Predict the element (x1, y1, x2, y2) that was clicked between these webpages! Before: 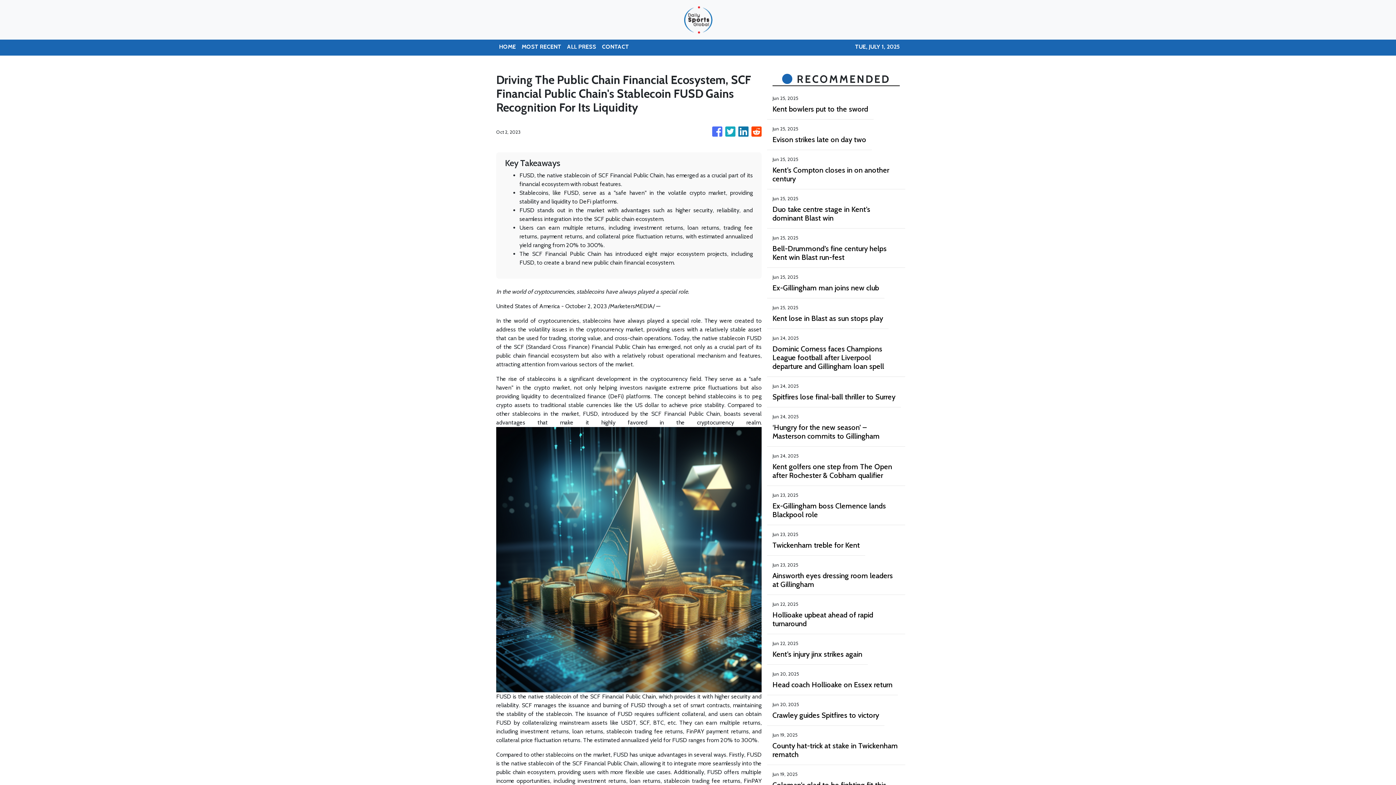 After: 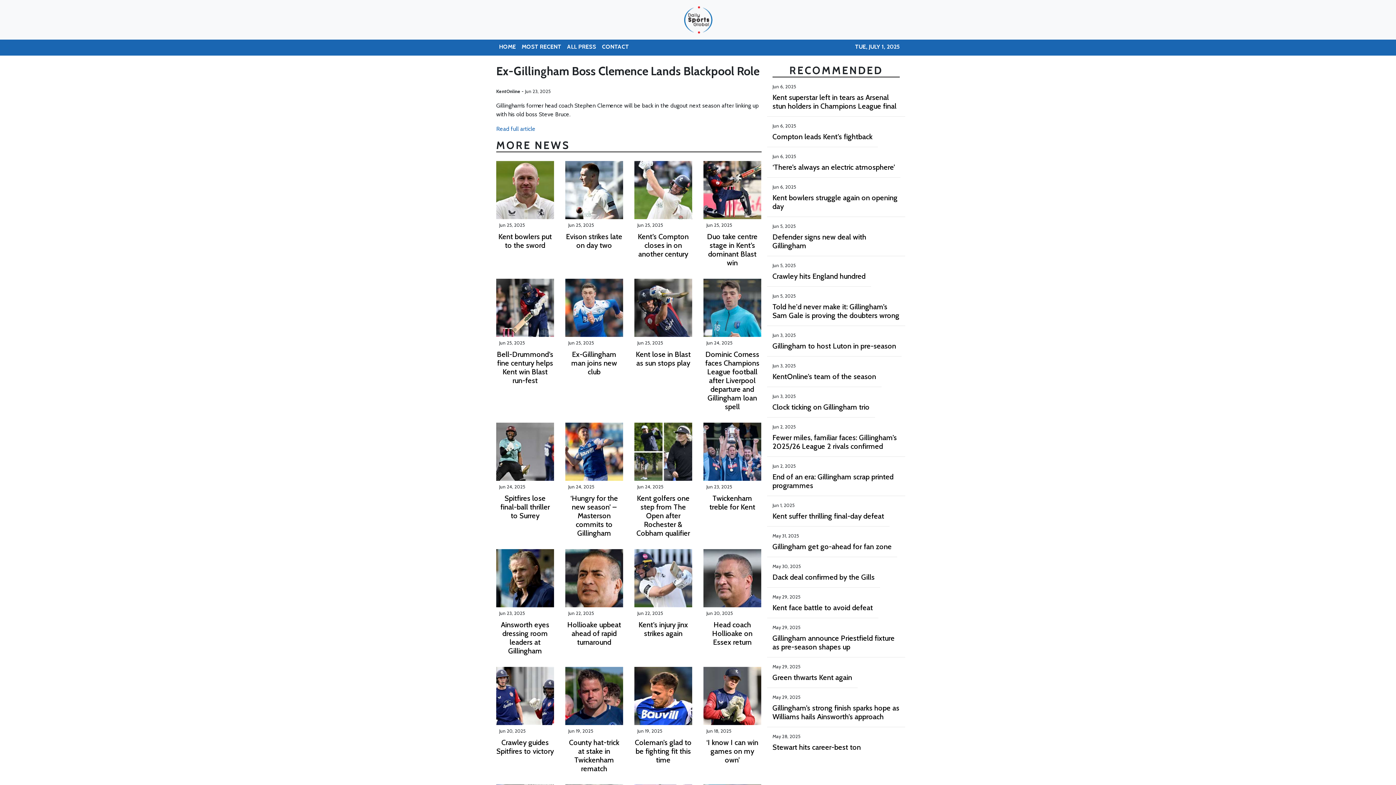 Action: bbox: (772, 501, 900, 519) label: Ex-Gillingham boss Clemence lands Blackpool role